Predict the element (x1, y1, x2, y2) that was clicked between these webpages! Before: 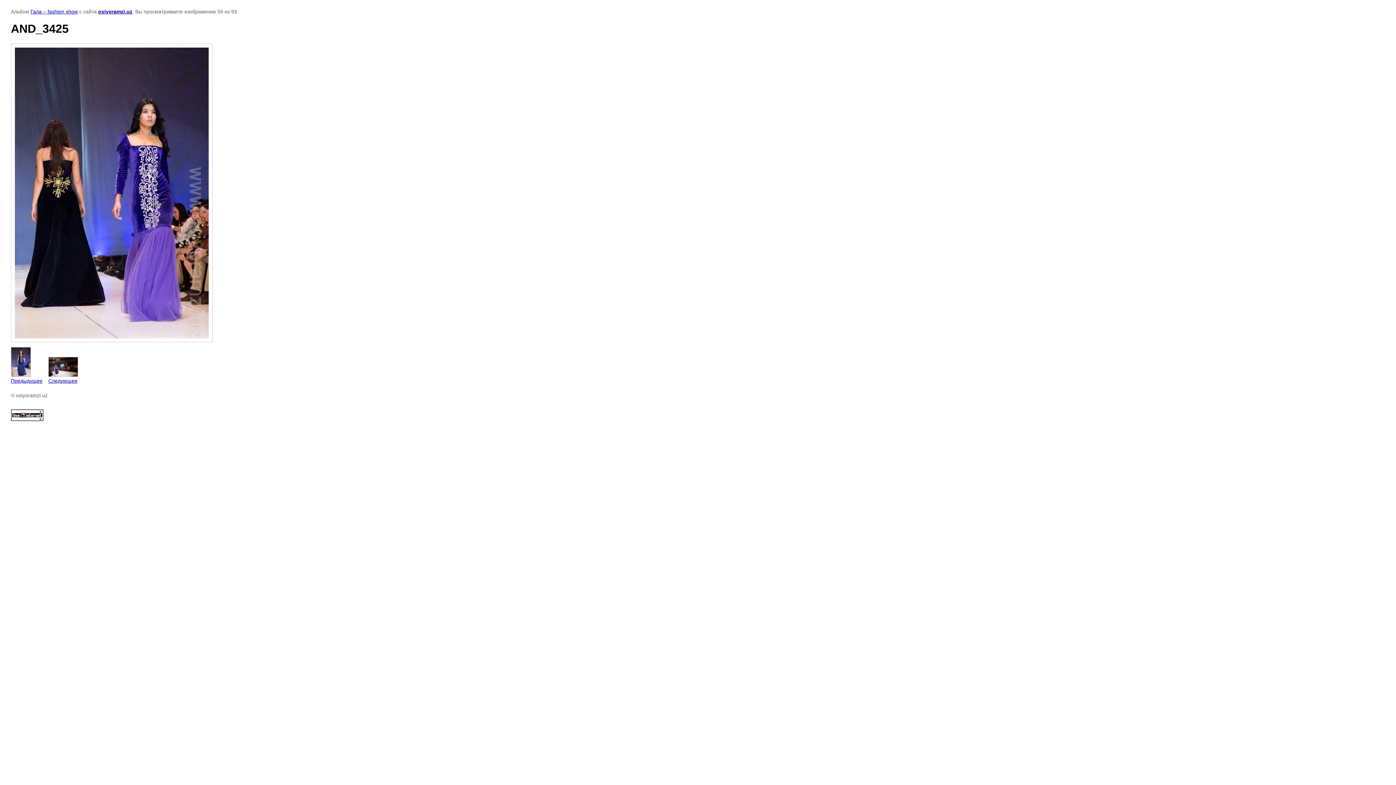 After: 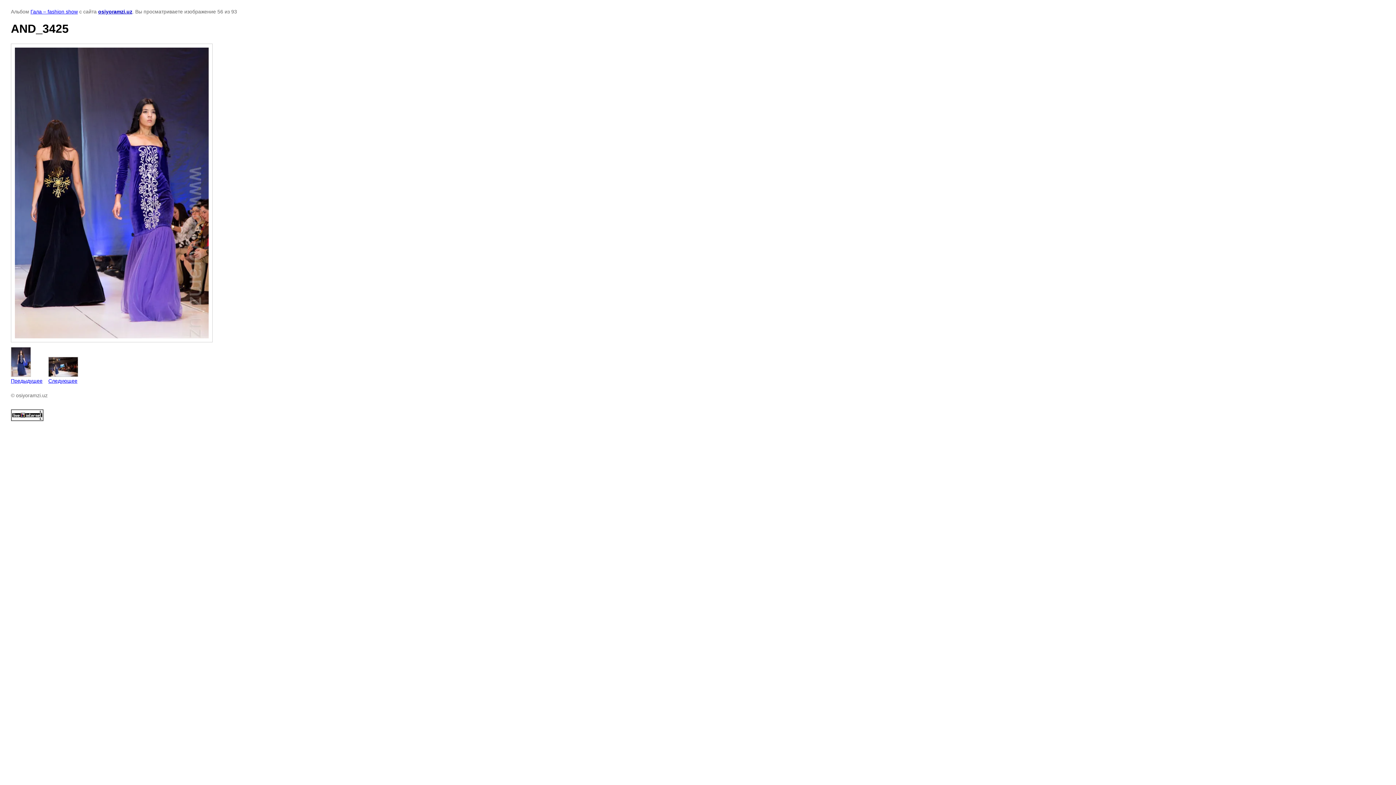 Action: bbox: (10, 416, 43, 422)